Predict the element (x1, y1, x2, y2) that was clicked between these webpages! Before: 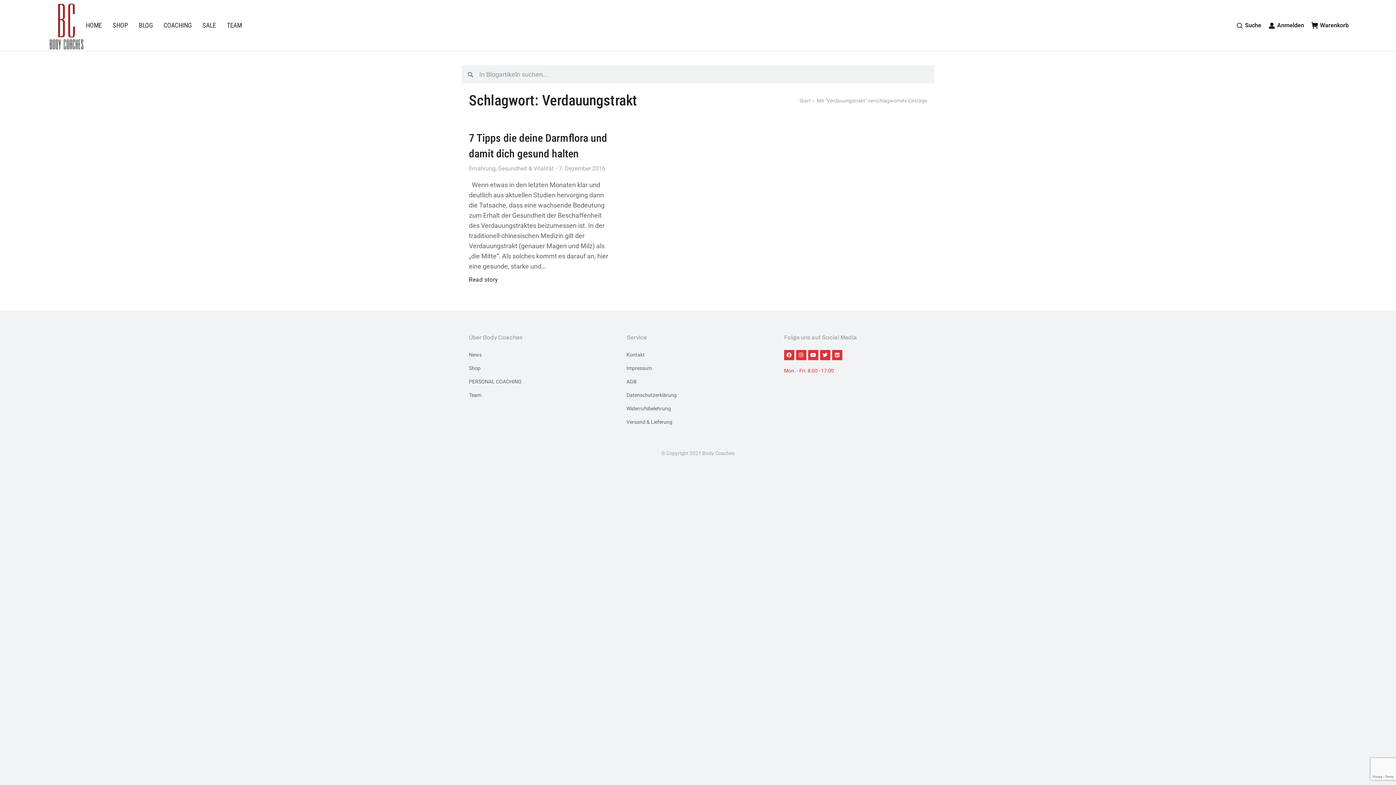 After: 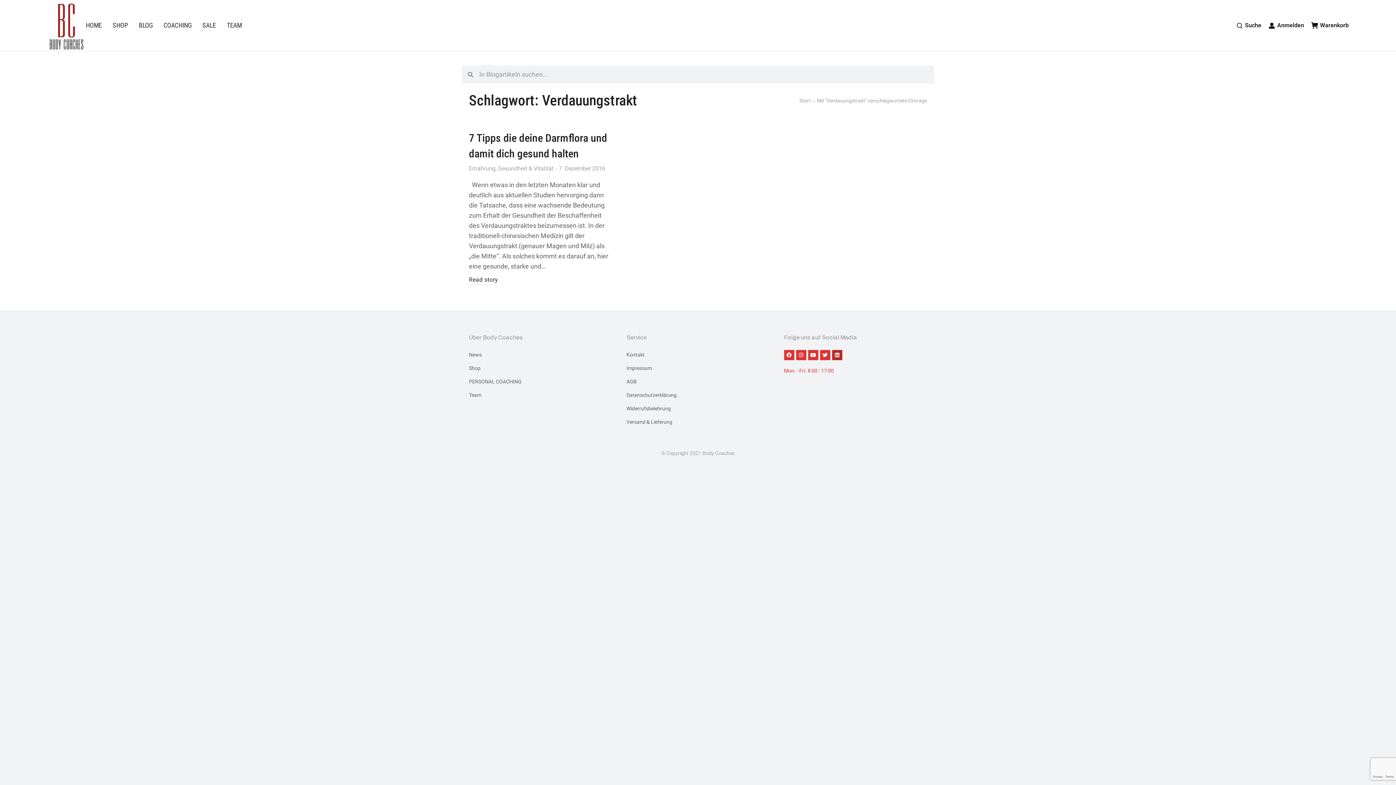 Action: bbox: (832, 350, 842, 360) label: Linkedin